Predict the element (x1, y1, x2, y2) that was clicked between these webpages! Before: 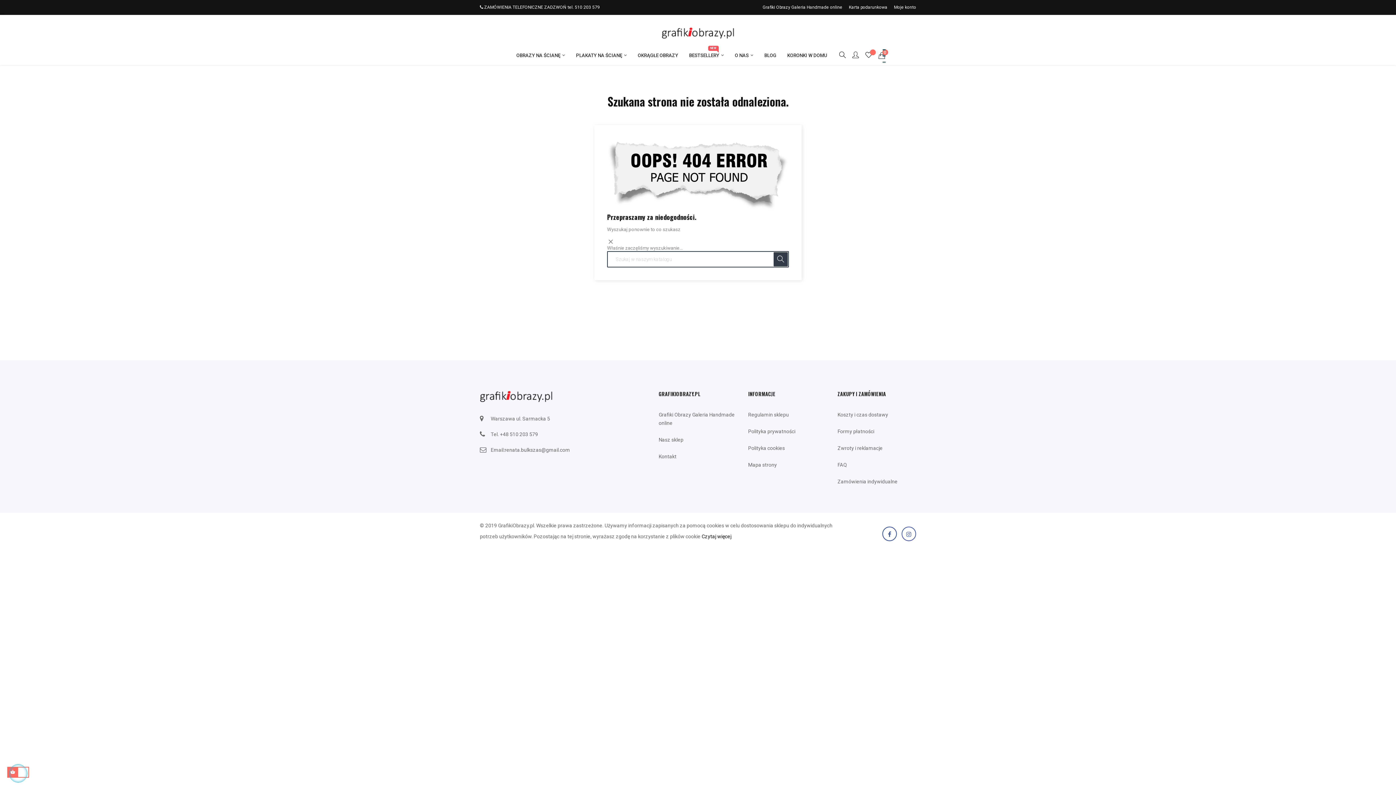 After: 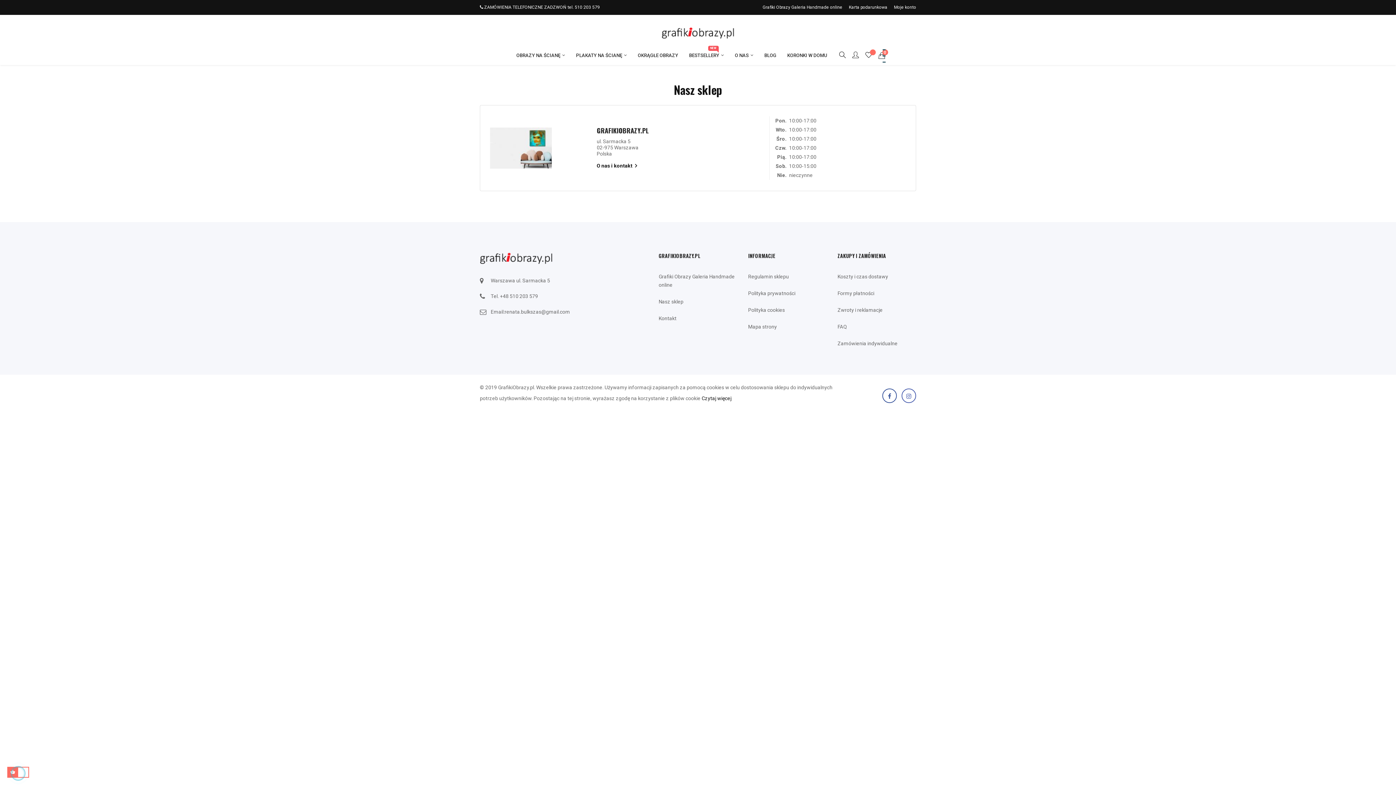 Action: label: Nasz sklep bbox: (658, 434, 737, 445)